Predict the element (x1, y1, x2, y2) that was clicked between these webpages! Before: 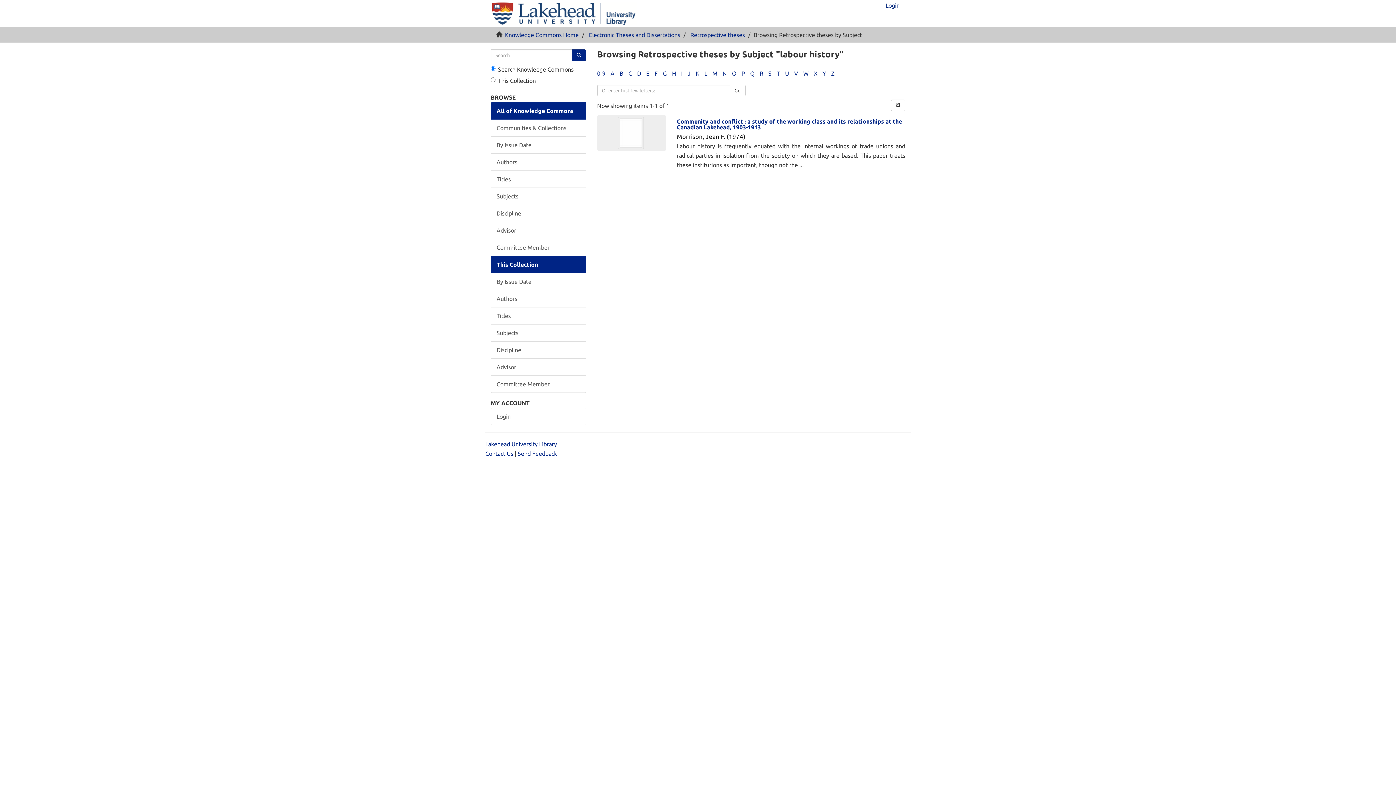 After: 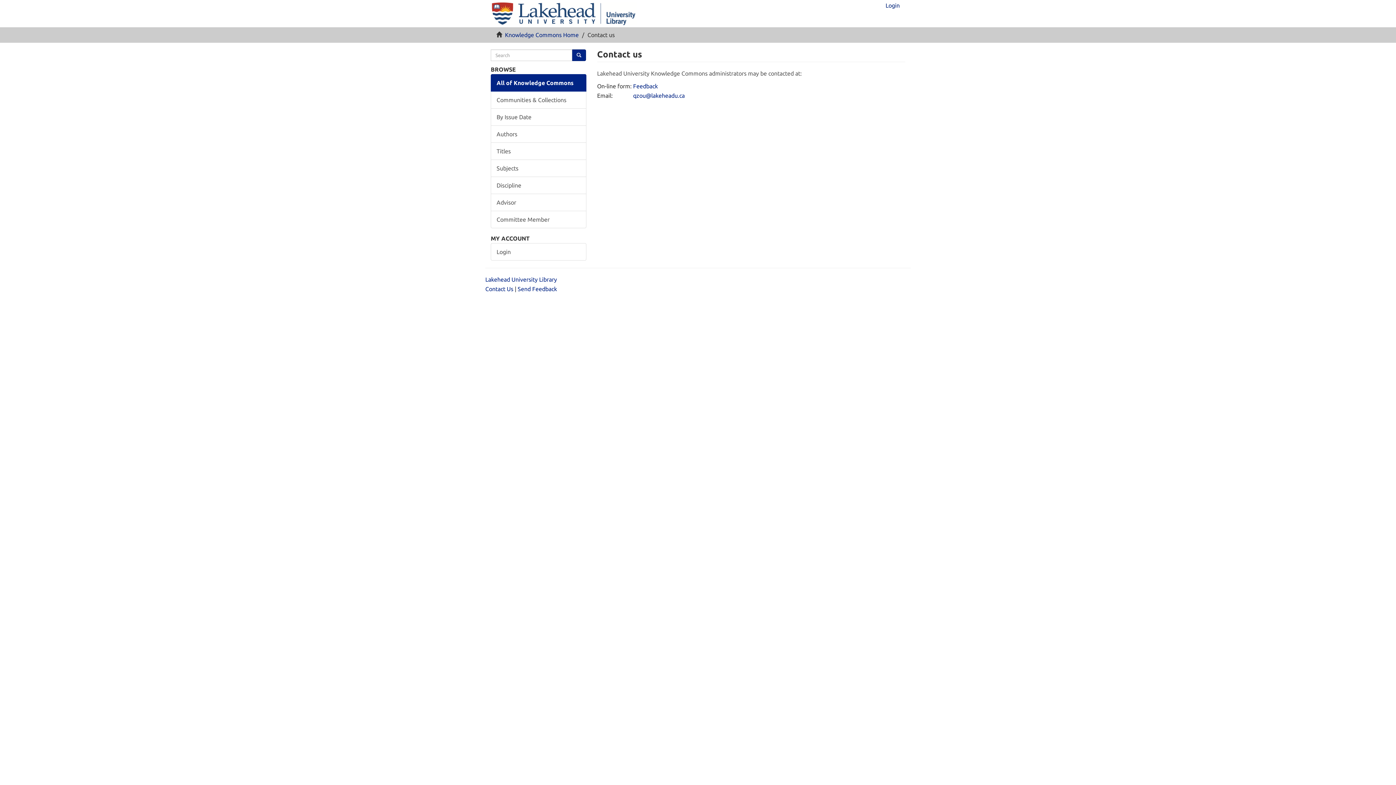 Action: bbox: (485, 450, 513, 457) label: Contact Us